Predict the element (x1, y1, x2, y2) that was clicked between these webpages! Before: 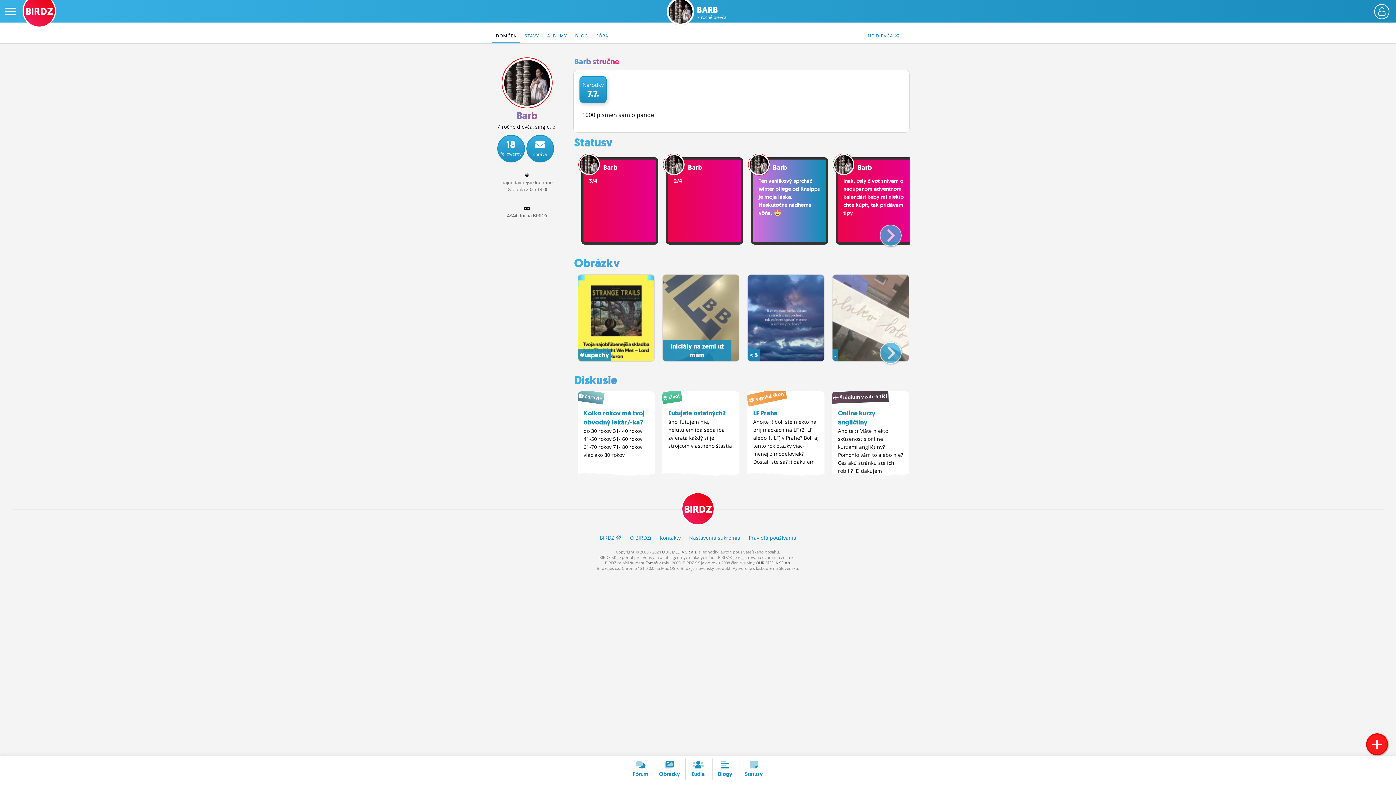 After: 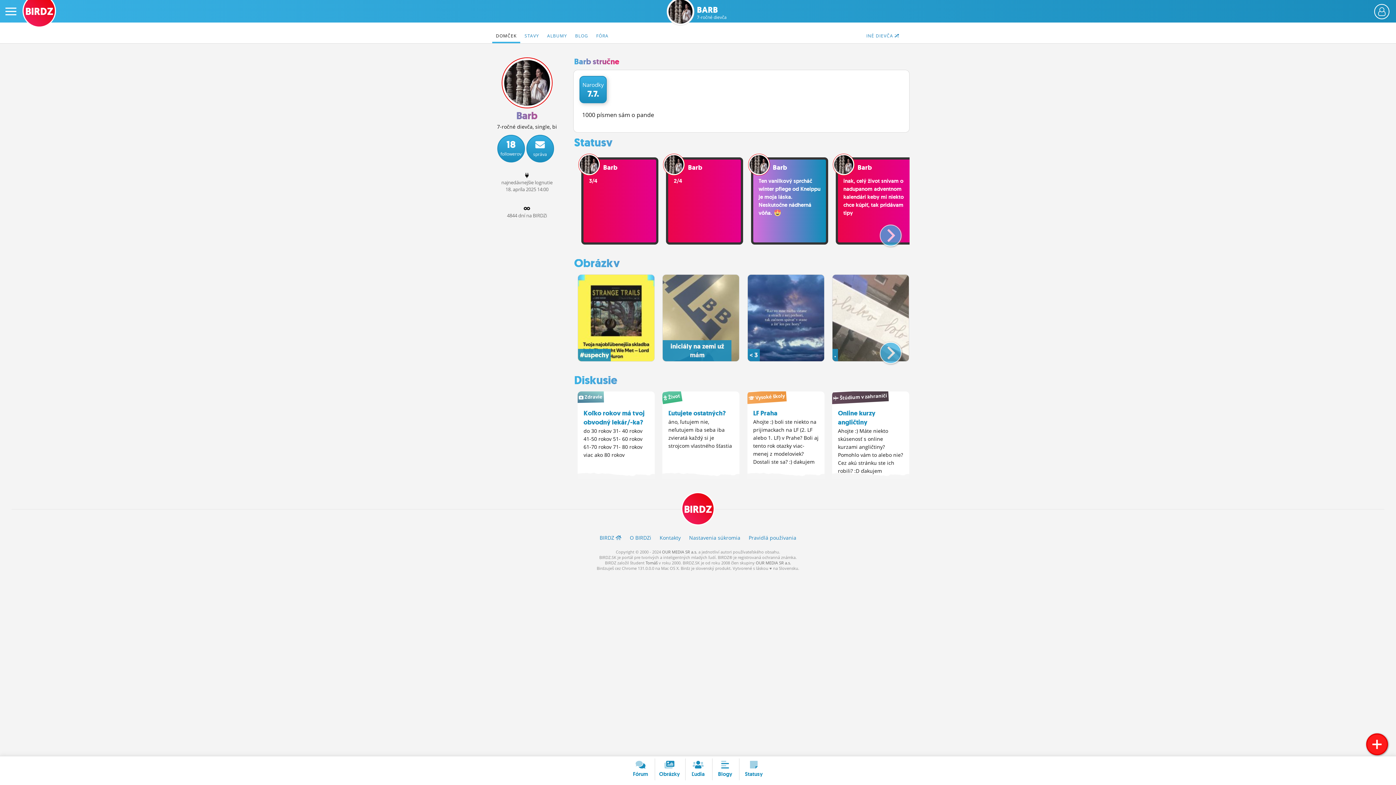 Action: bbox: (502, 58, 551, 107)